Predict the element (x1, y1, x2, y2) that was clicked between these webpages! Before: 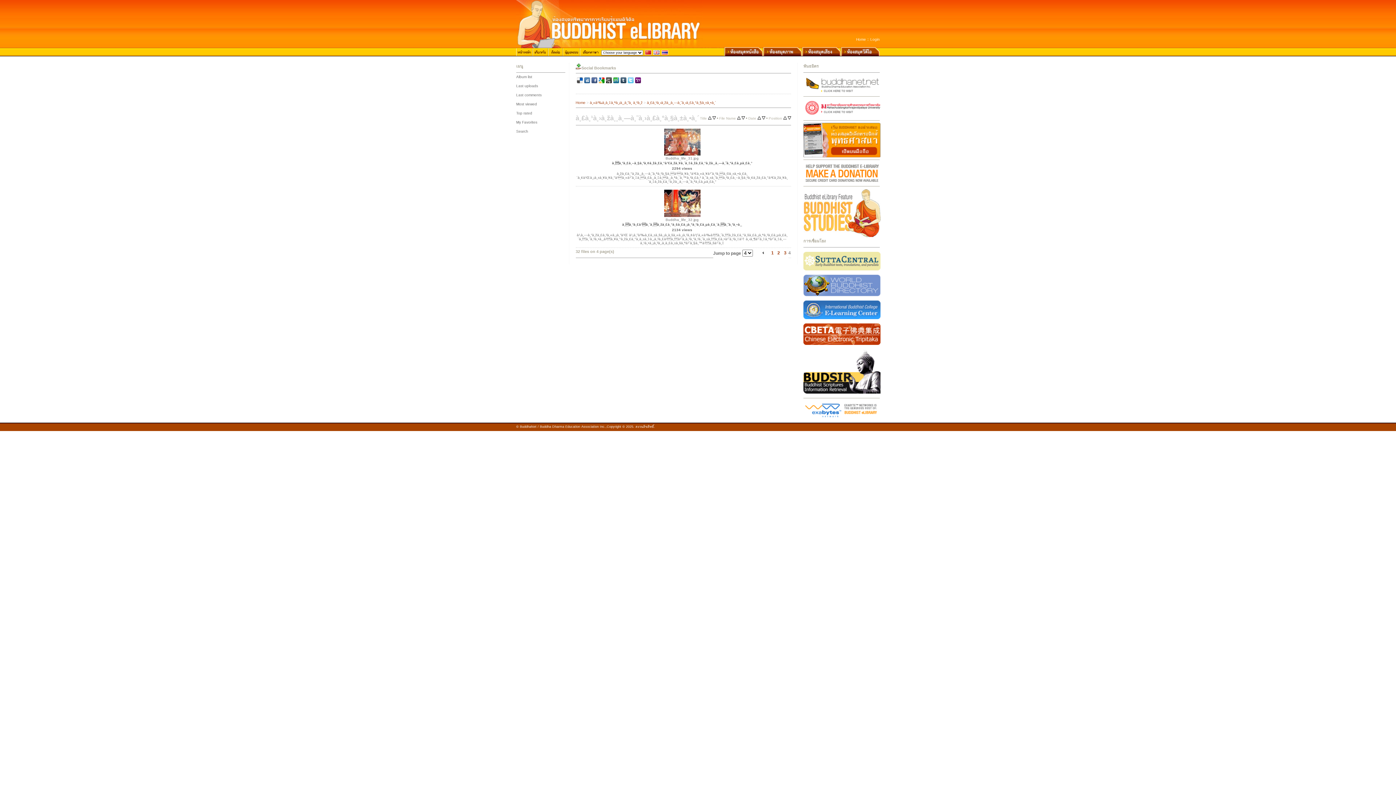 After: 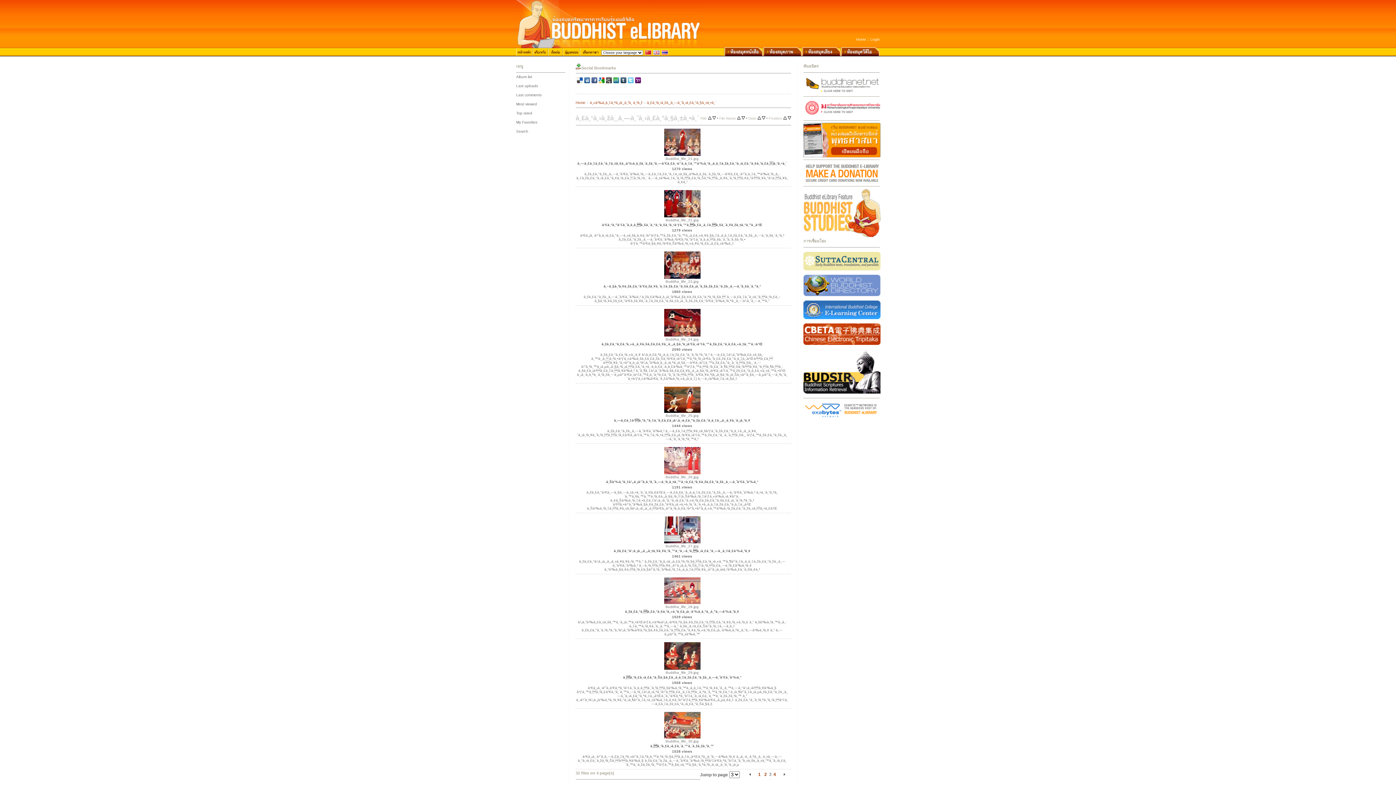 Action: bbox: (756, 249, 769, 257)